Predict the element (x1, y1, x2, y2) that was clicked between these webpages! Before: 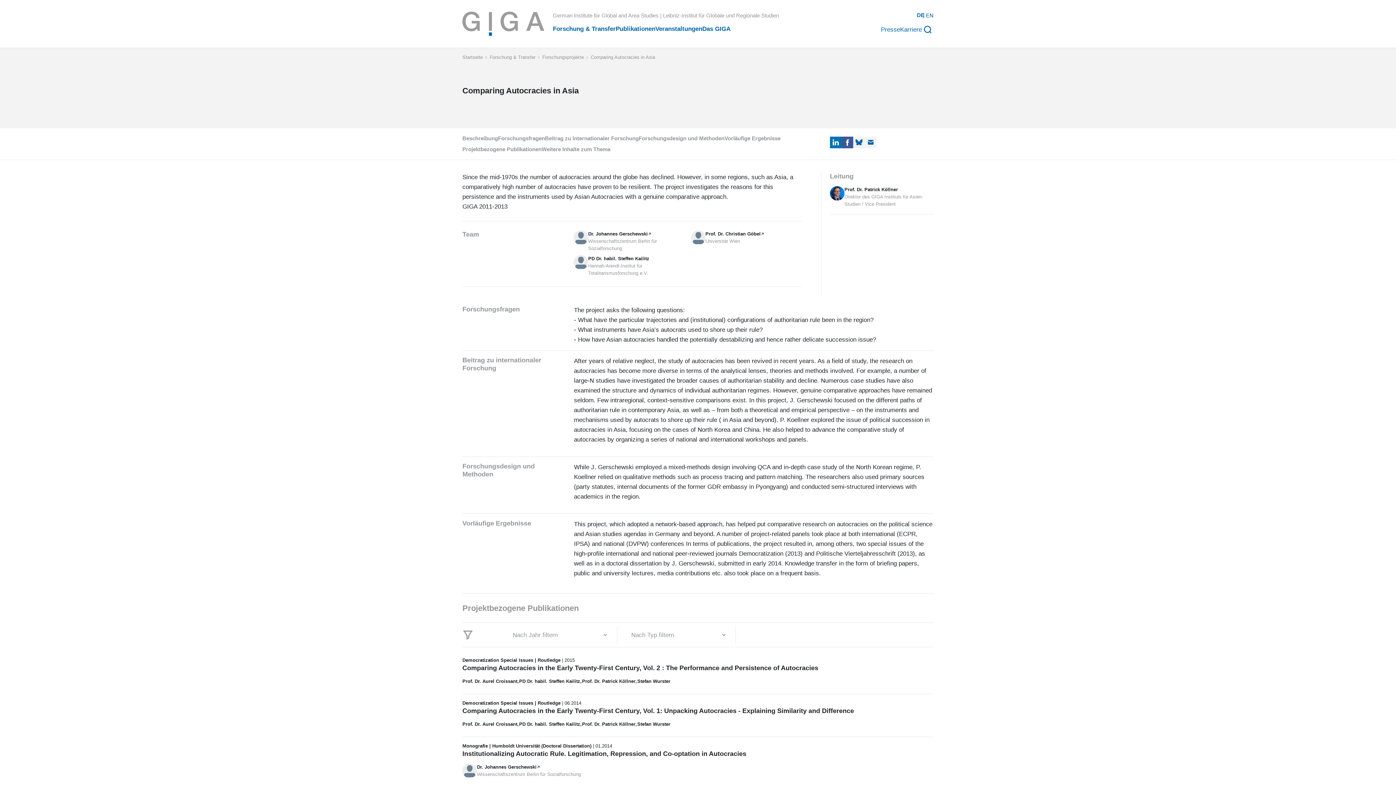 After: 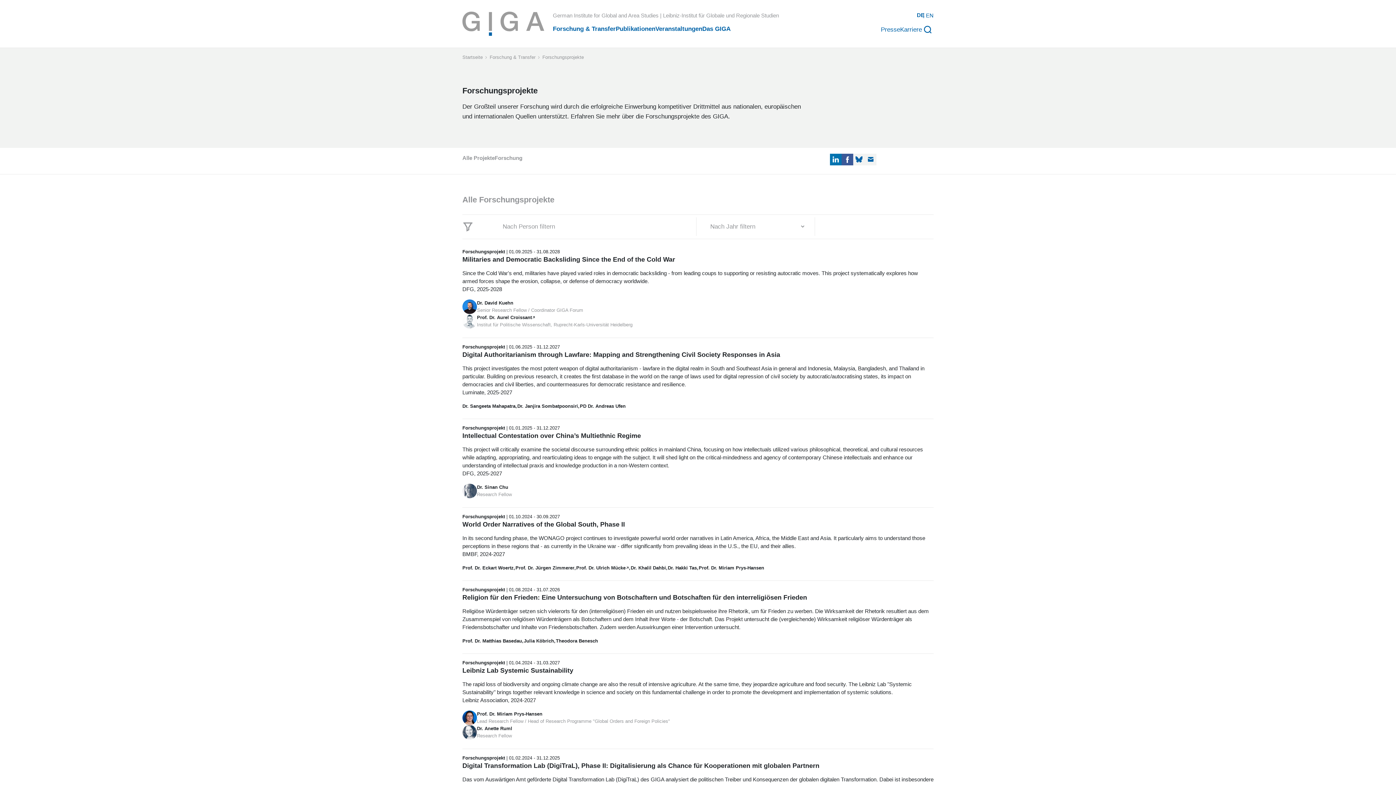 Action: label: Forschungsprojekte bbox: (542, 54, 584, 60)